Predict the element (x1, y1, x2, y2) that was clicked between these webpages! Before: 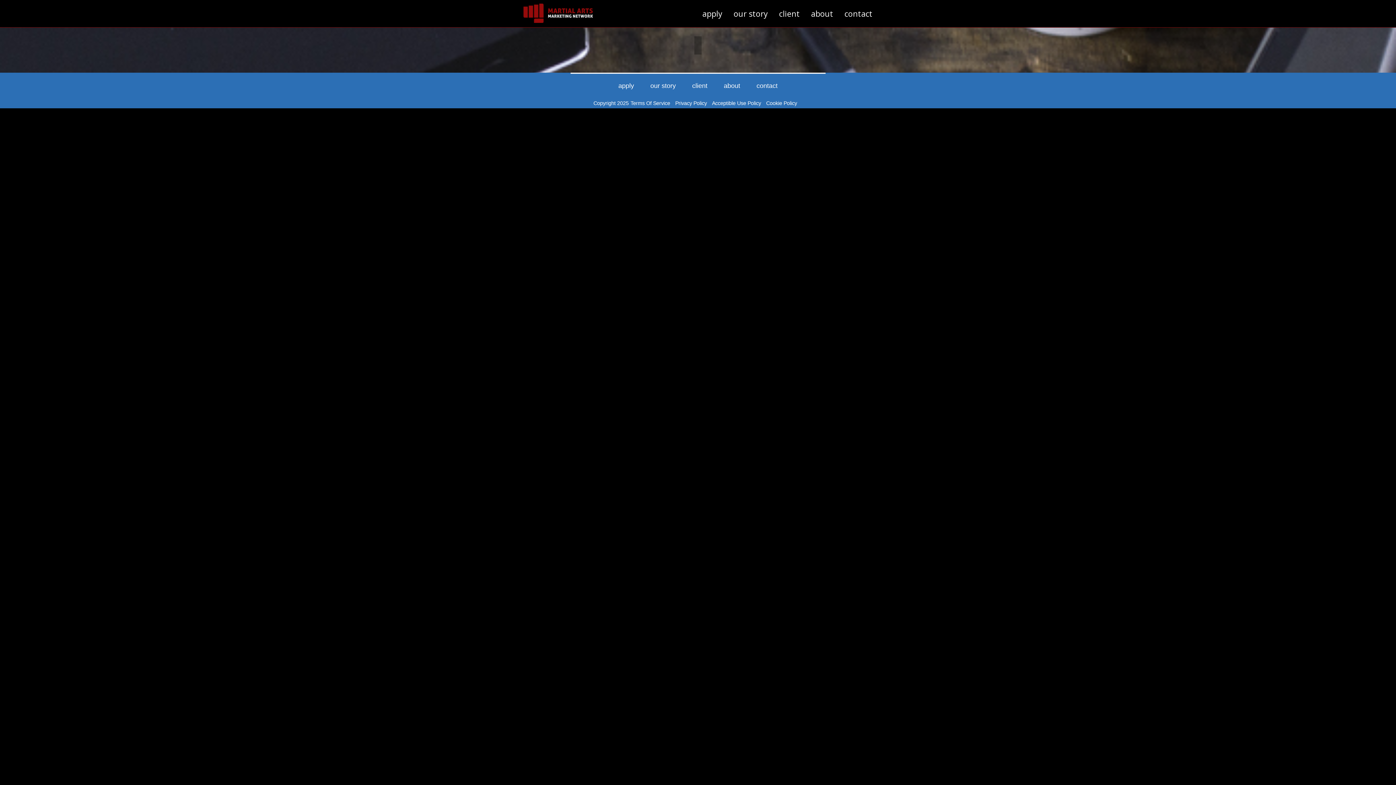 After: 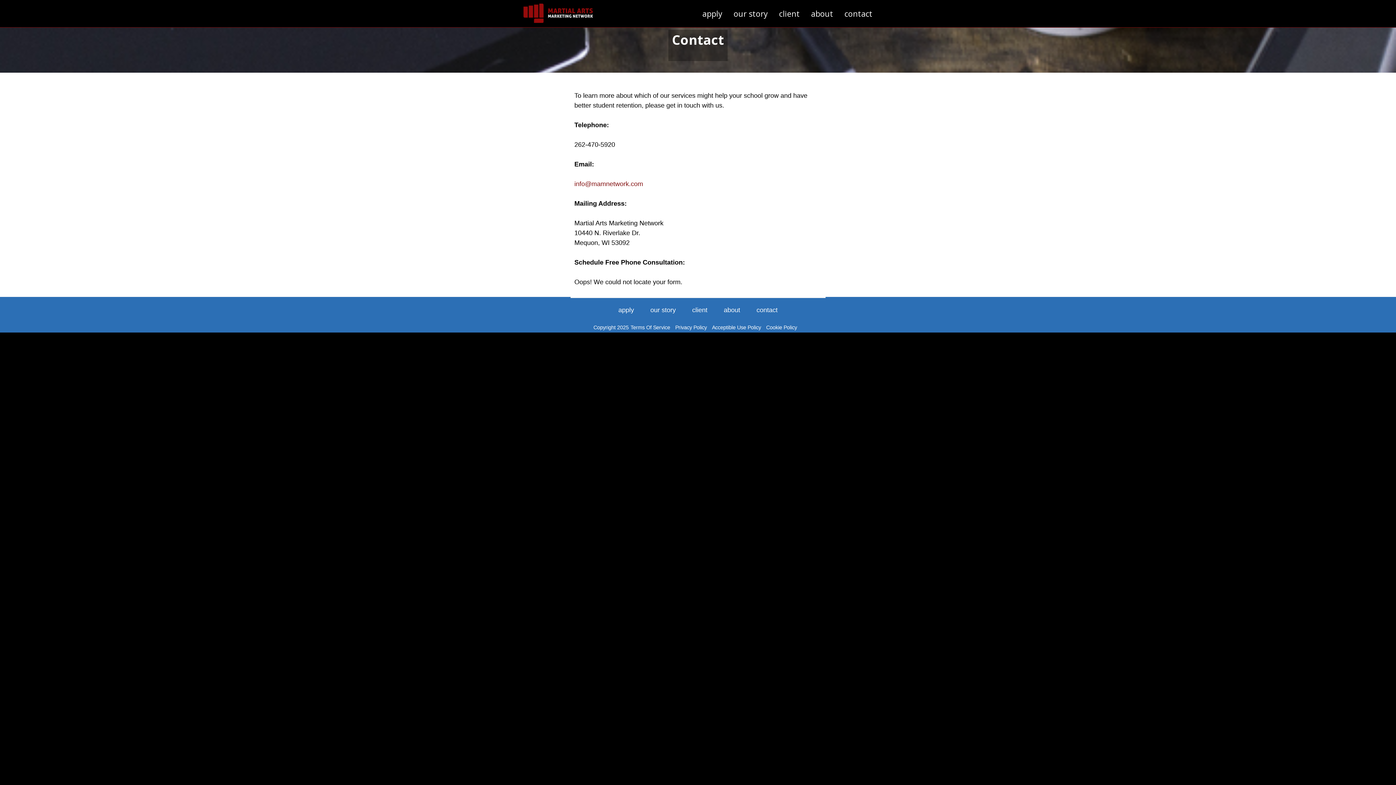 Action: bbox: (844, 3, 872, 23) label: contact